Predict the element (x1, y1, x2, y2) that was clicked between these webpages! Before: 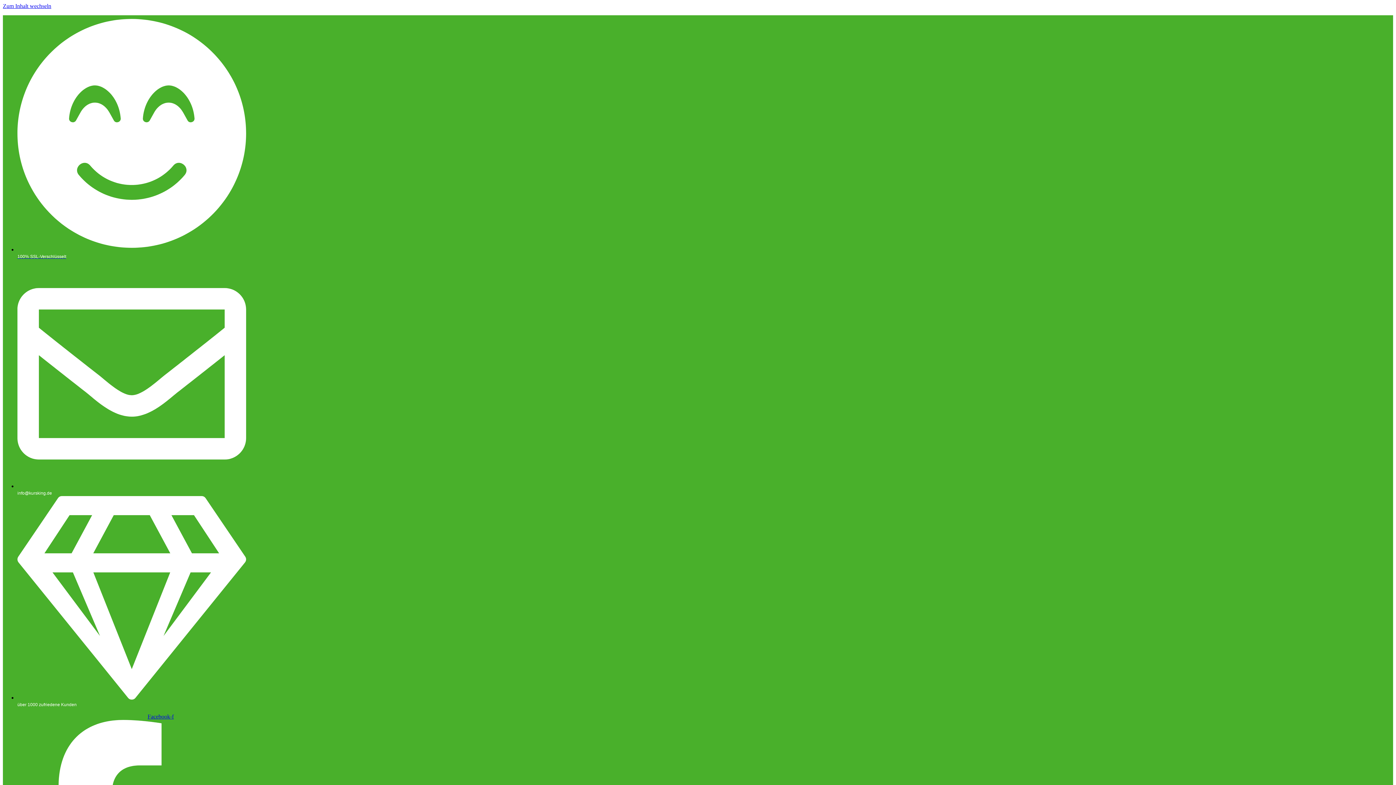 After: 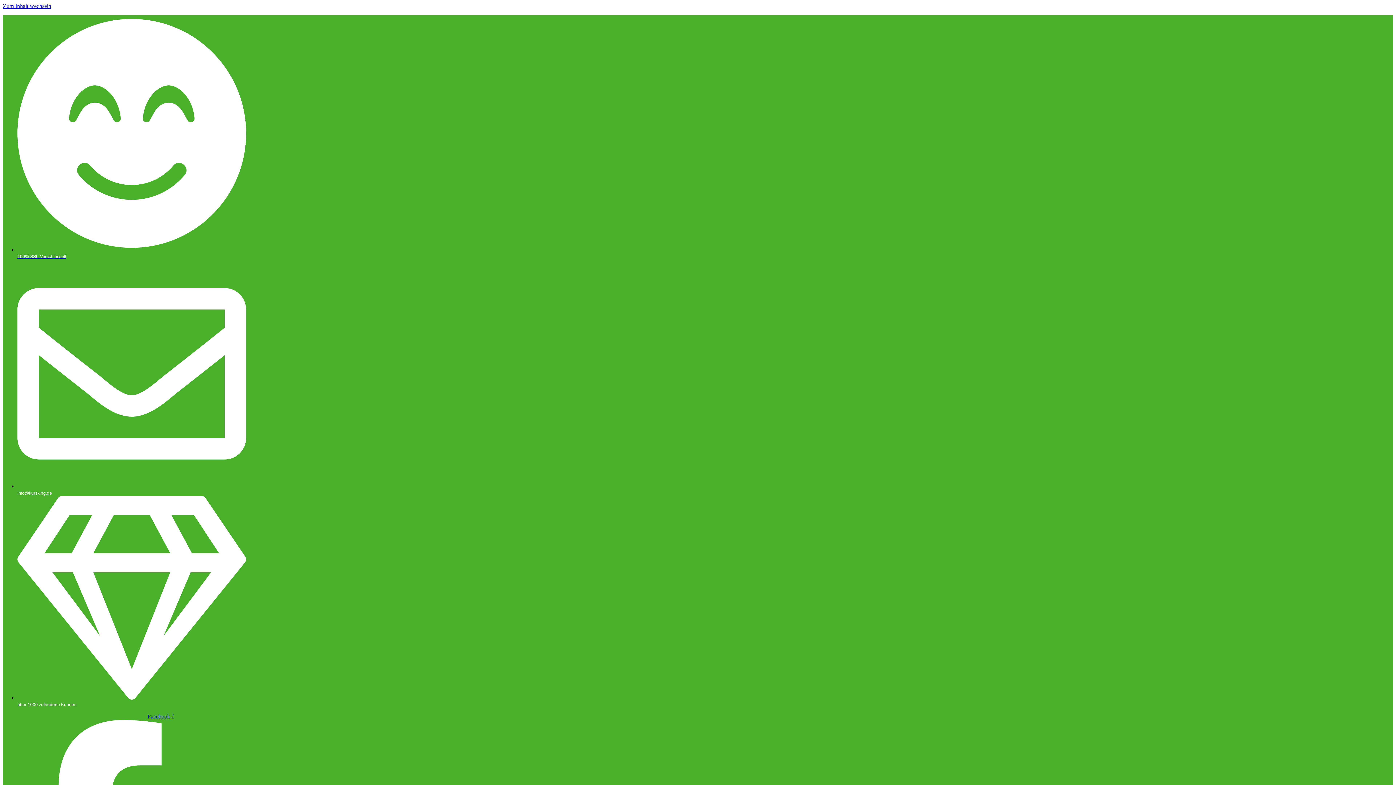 Action: bbox: (2, 2, 51, 9) label: Zum Inhalt wechseln